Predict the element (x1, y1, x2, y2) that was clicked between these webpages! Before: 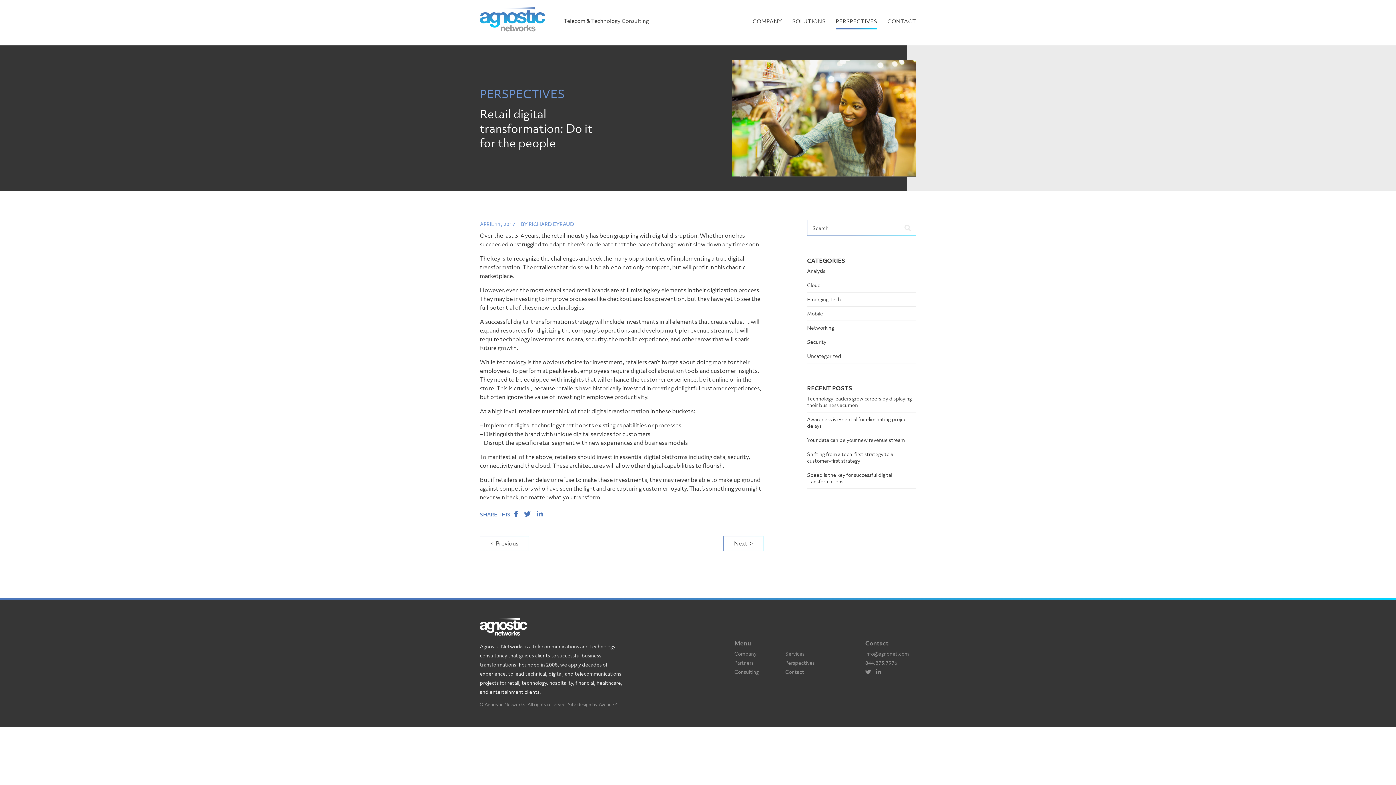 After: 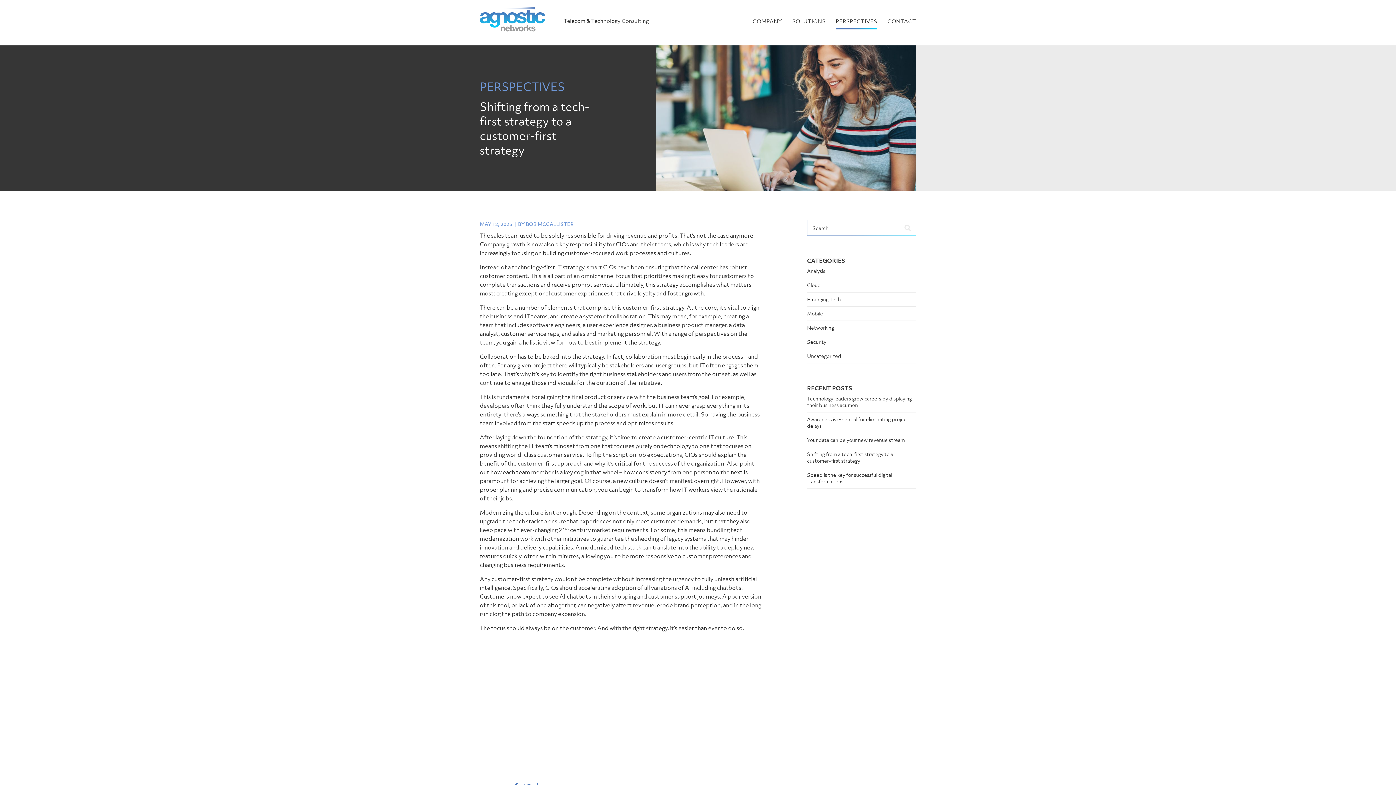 Action: bbox: (807, 450, 893, 464) label: Shifting from a tech-first strategy to a customer-first strategy